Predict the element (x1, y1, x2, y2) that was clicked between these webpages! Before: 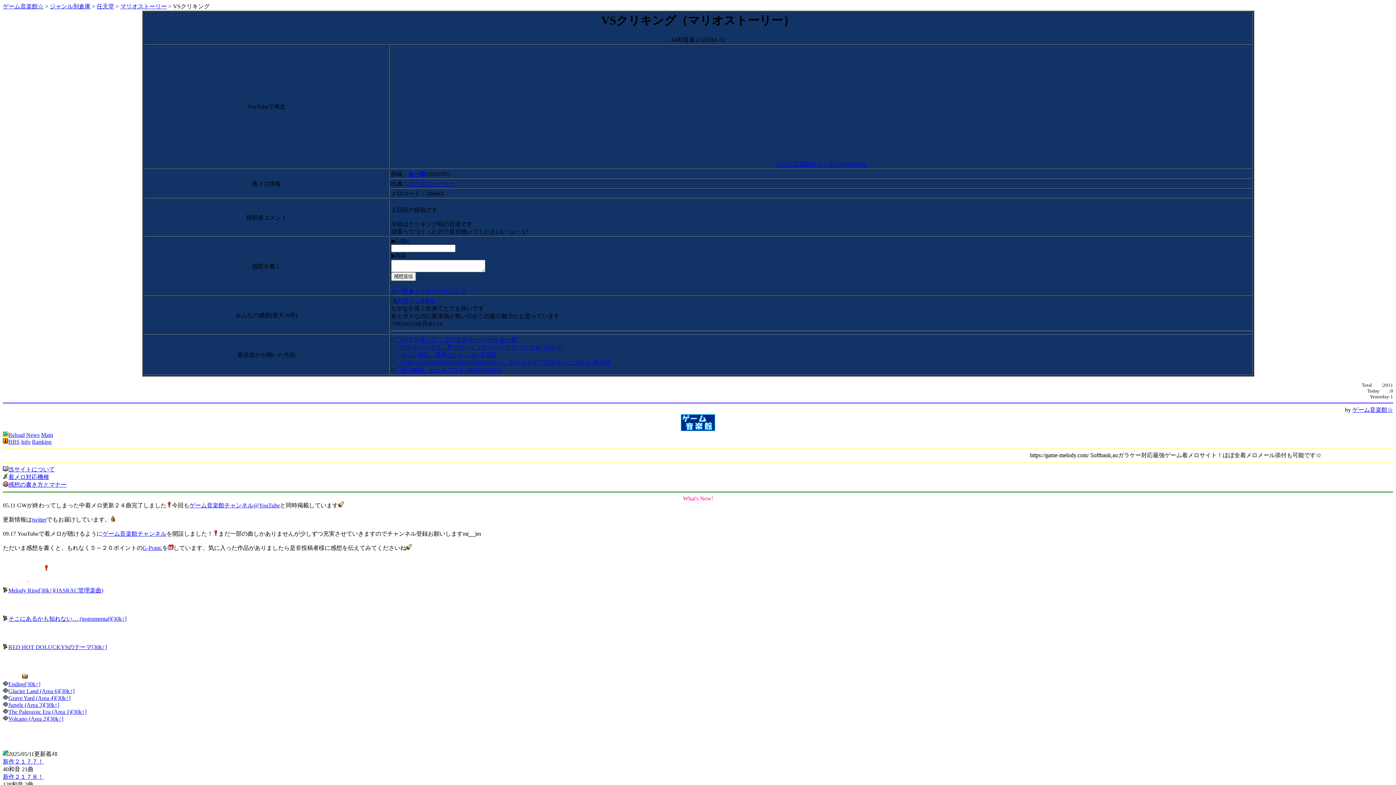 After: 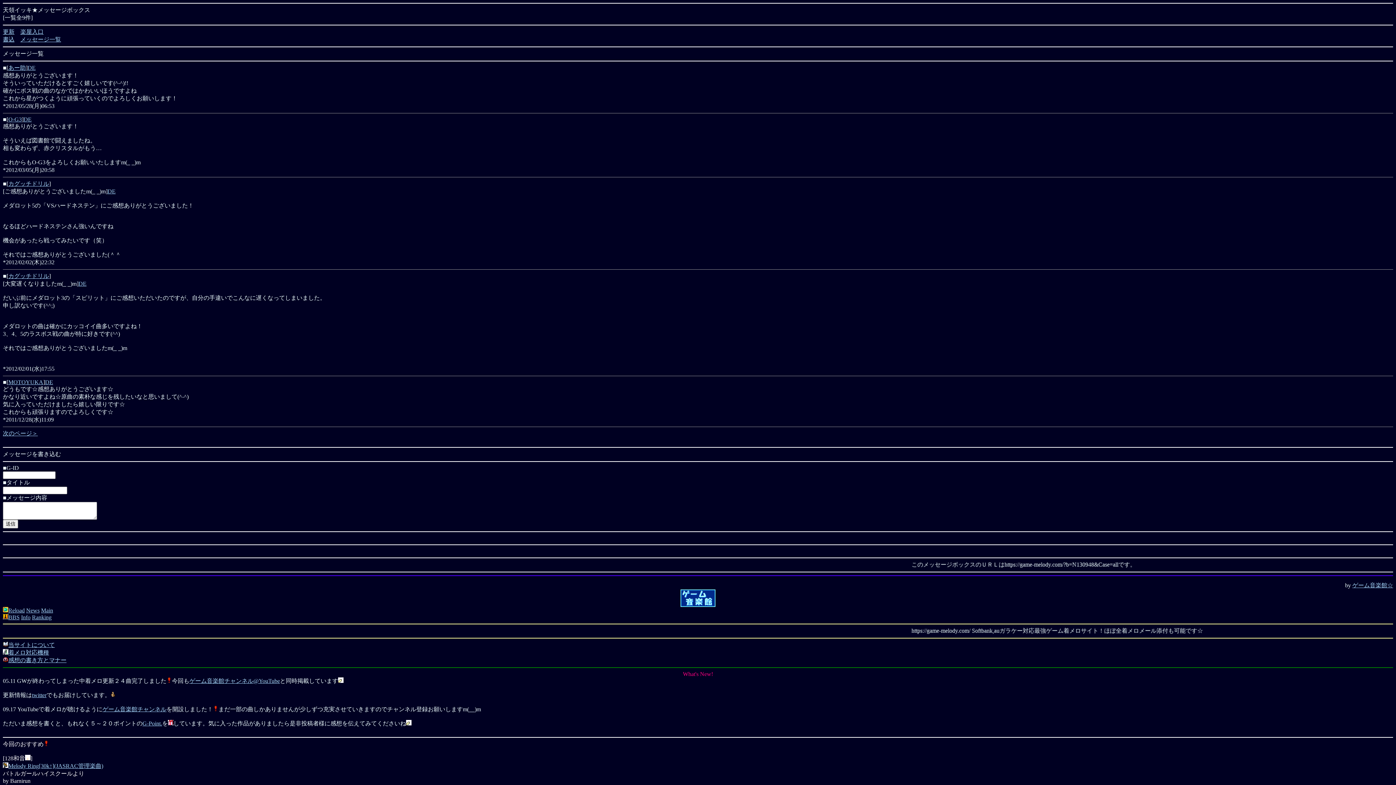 Action: label: 天領イッキ bbox: (396, 297, 425, 304)